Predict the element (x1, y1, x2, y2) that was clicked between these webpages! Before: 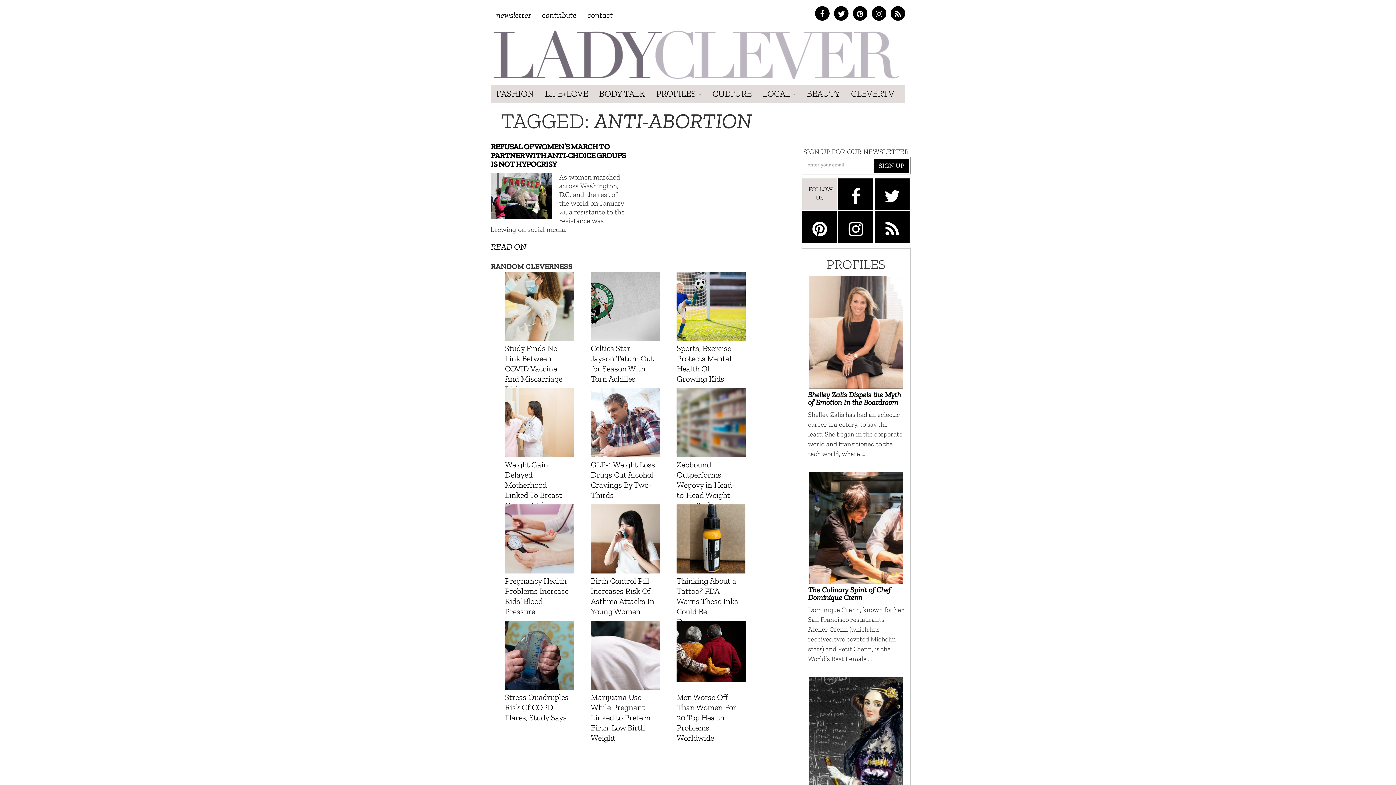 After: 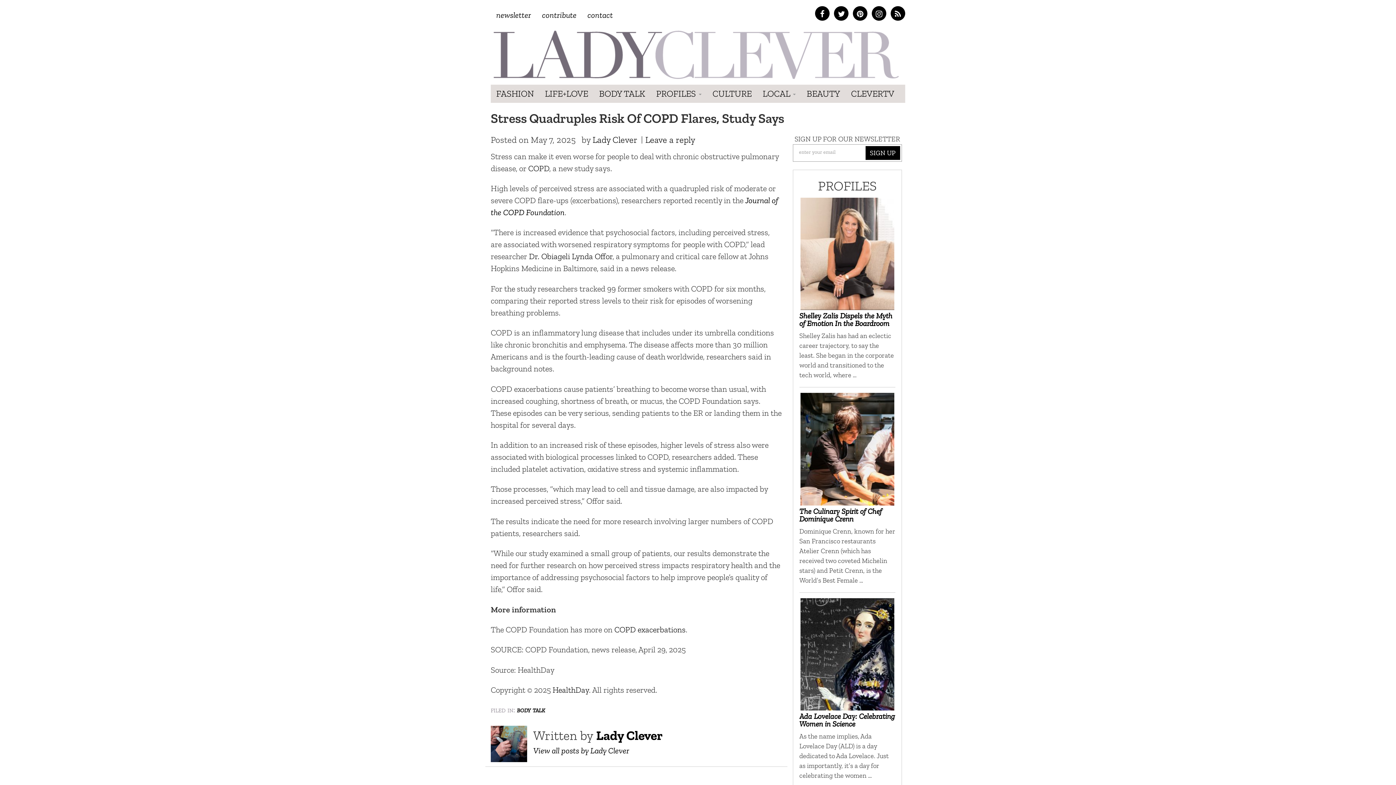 Action: bbox: (505, 621, 576, 723) label: Stress Quadruples Risk Of COPD Flares, Study Says